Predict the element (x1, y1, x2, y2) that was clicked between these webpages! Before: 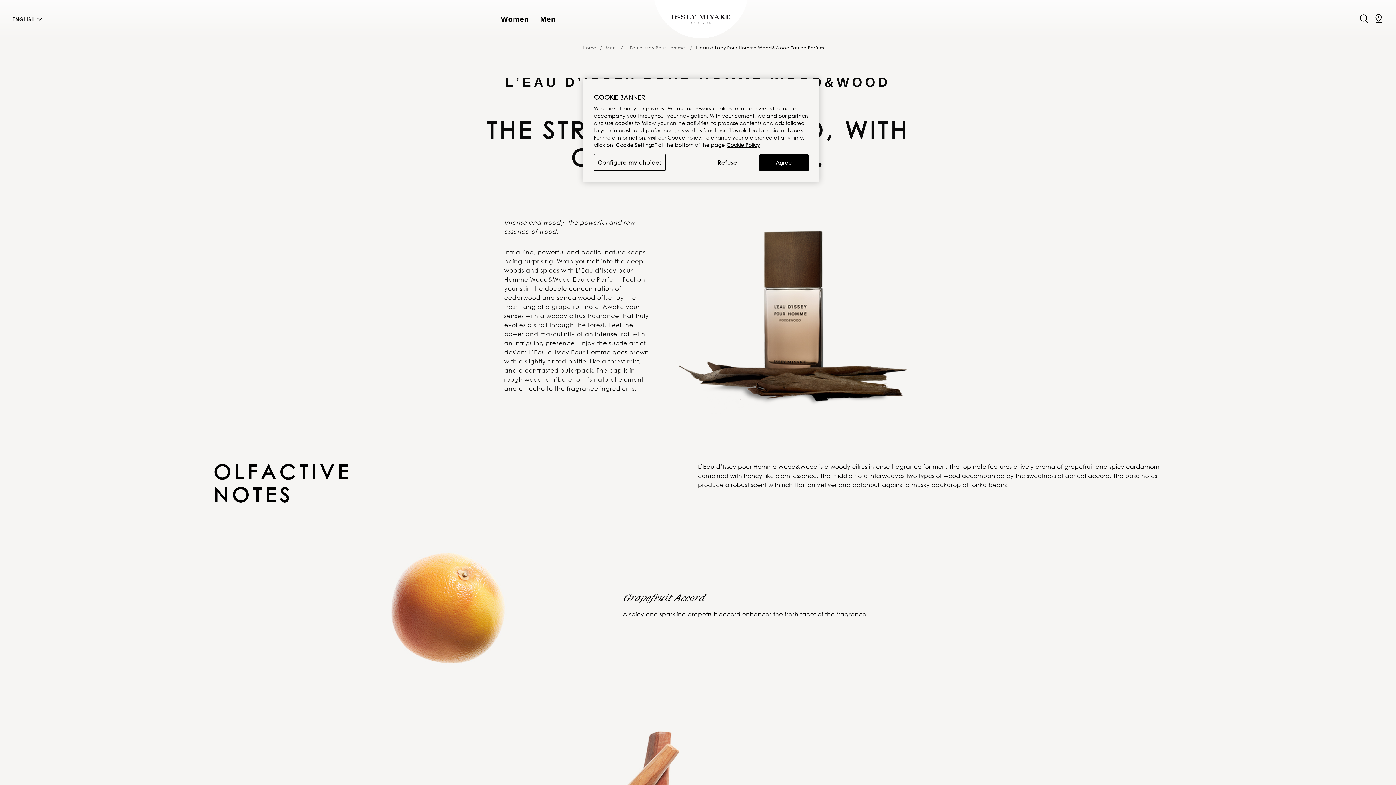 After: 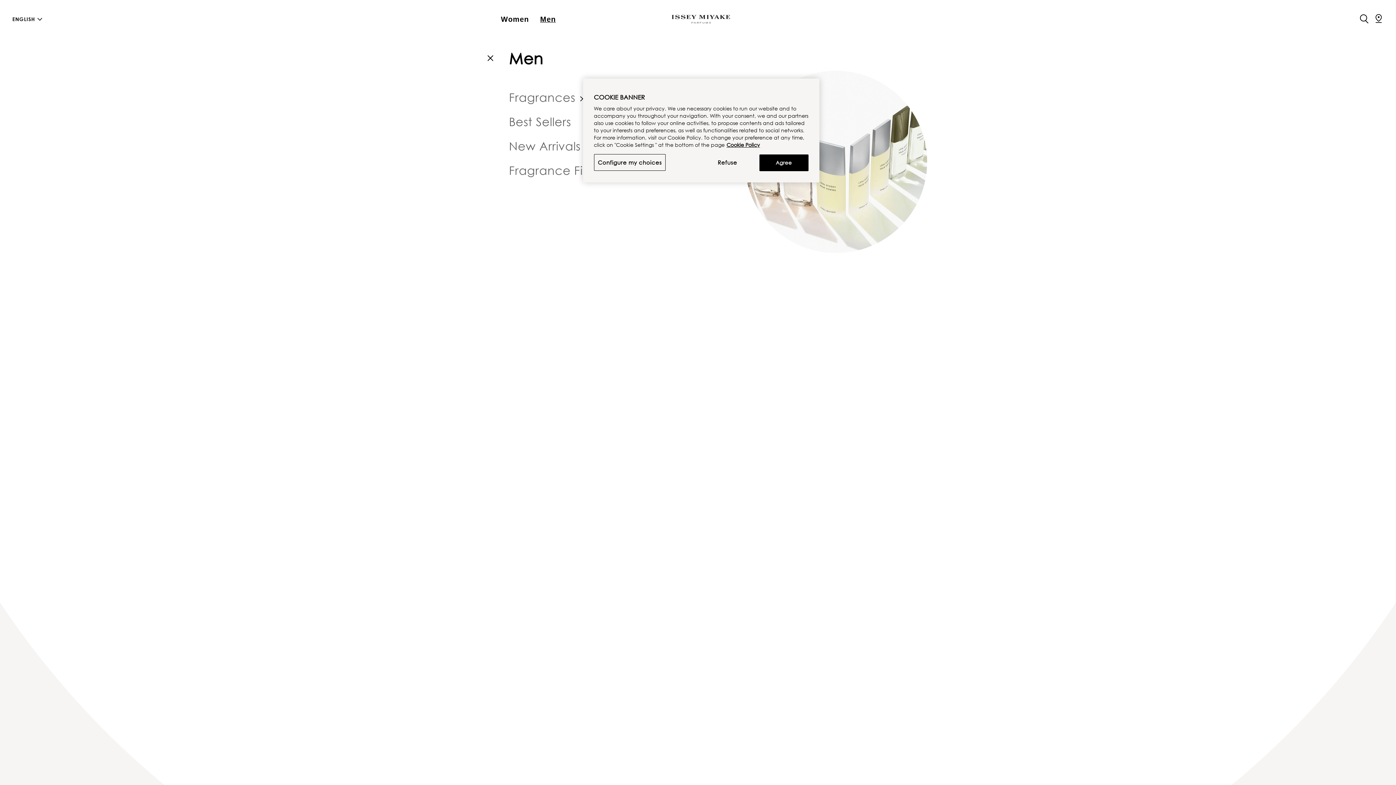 Action: label: Men bbox: (540, 16, 555, 22)